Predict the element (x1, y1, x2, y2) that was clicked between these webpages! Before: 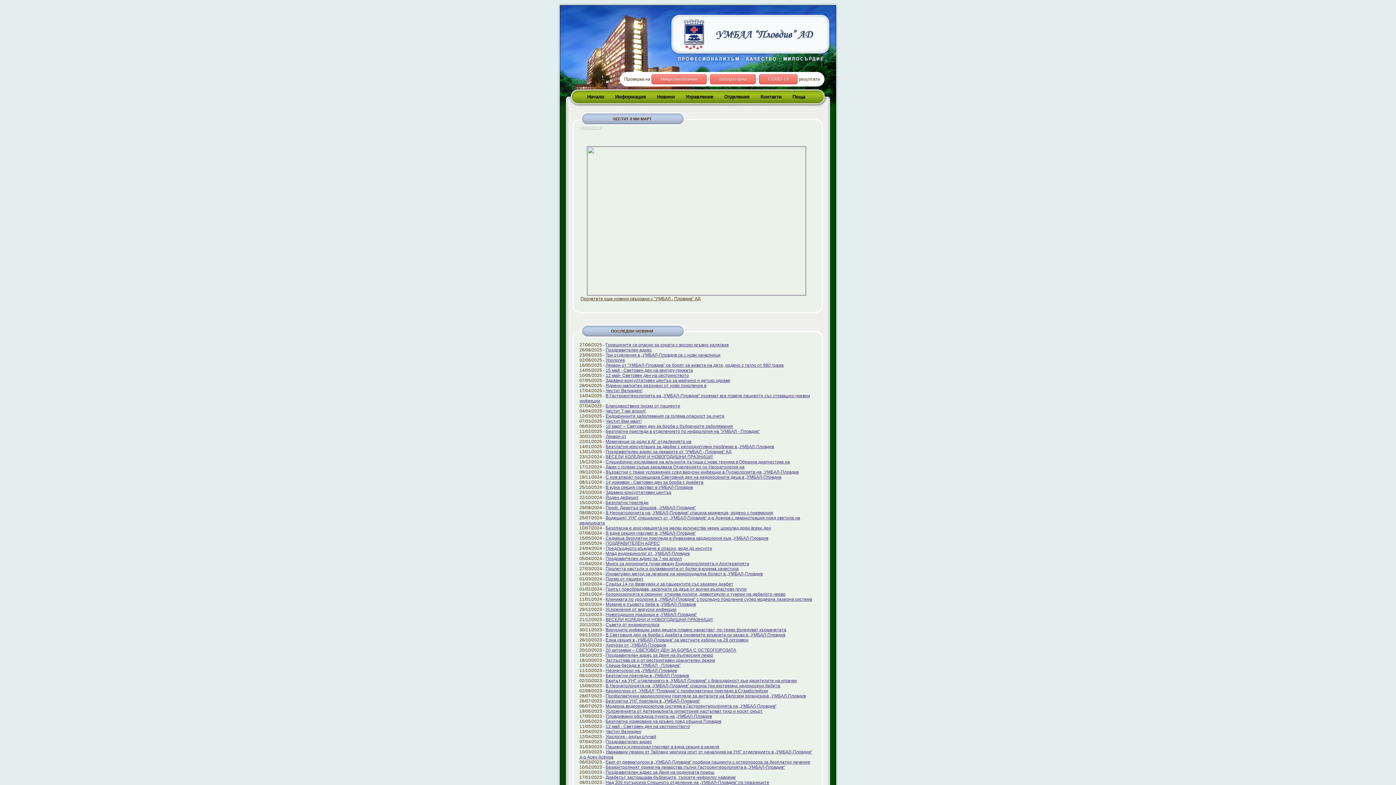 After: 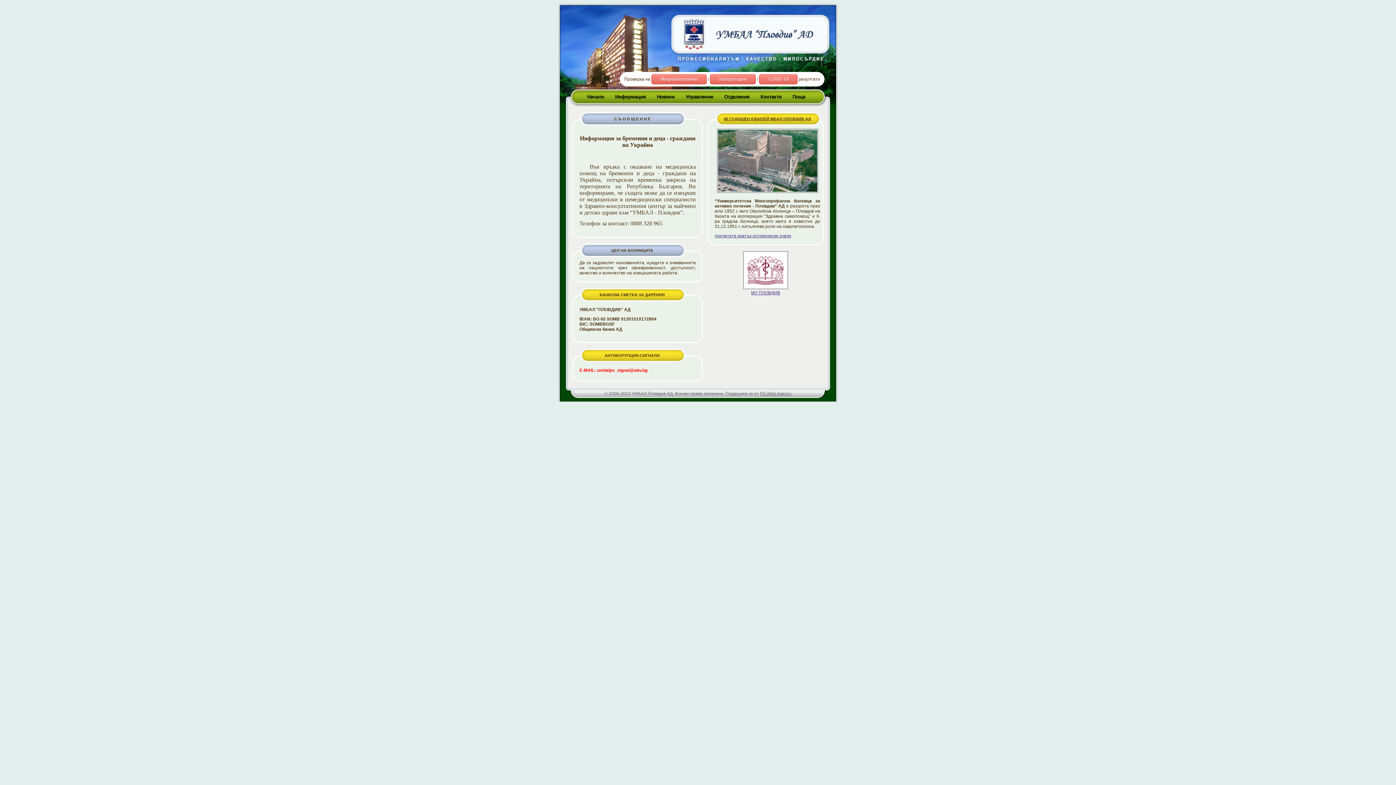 Action: label: Начало bbox: (587, 94, 604, 99)